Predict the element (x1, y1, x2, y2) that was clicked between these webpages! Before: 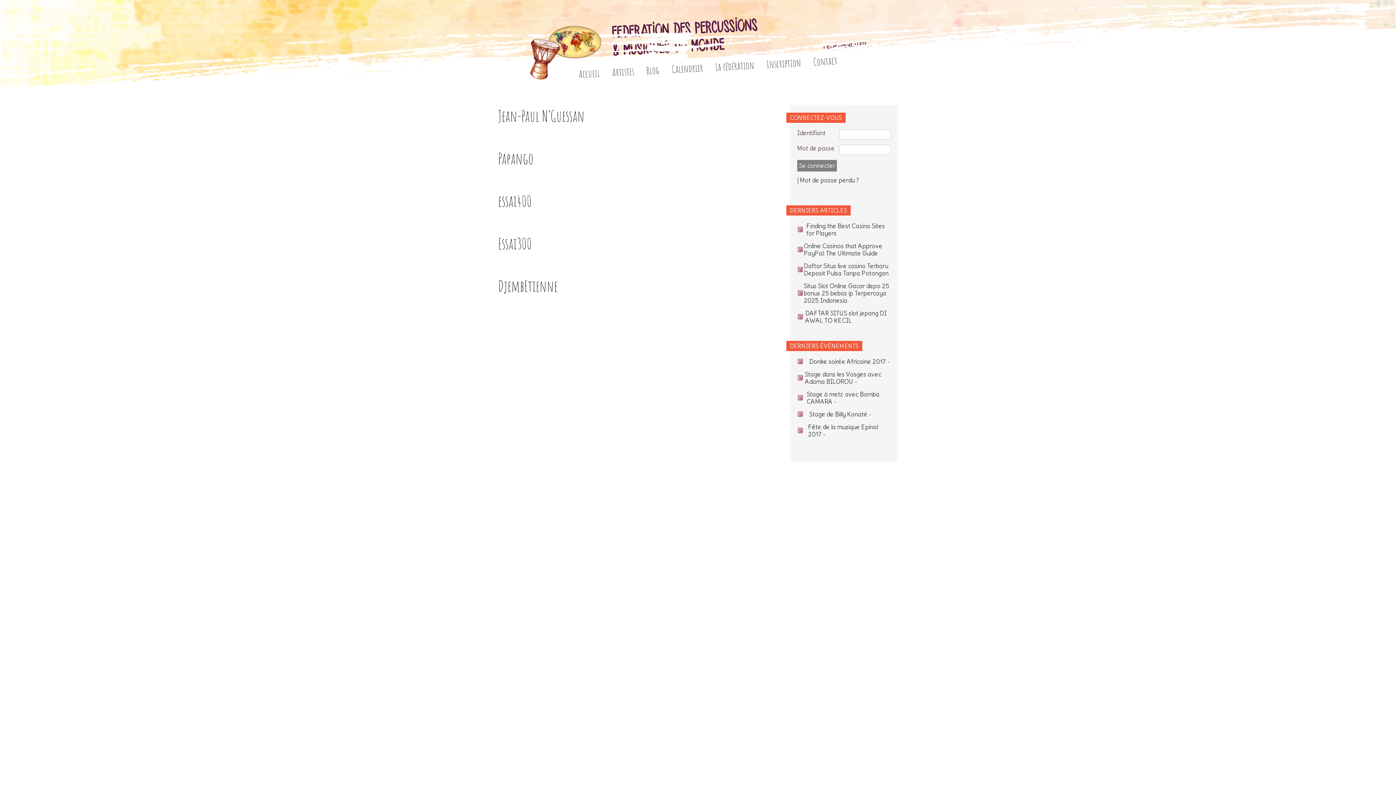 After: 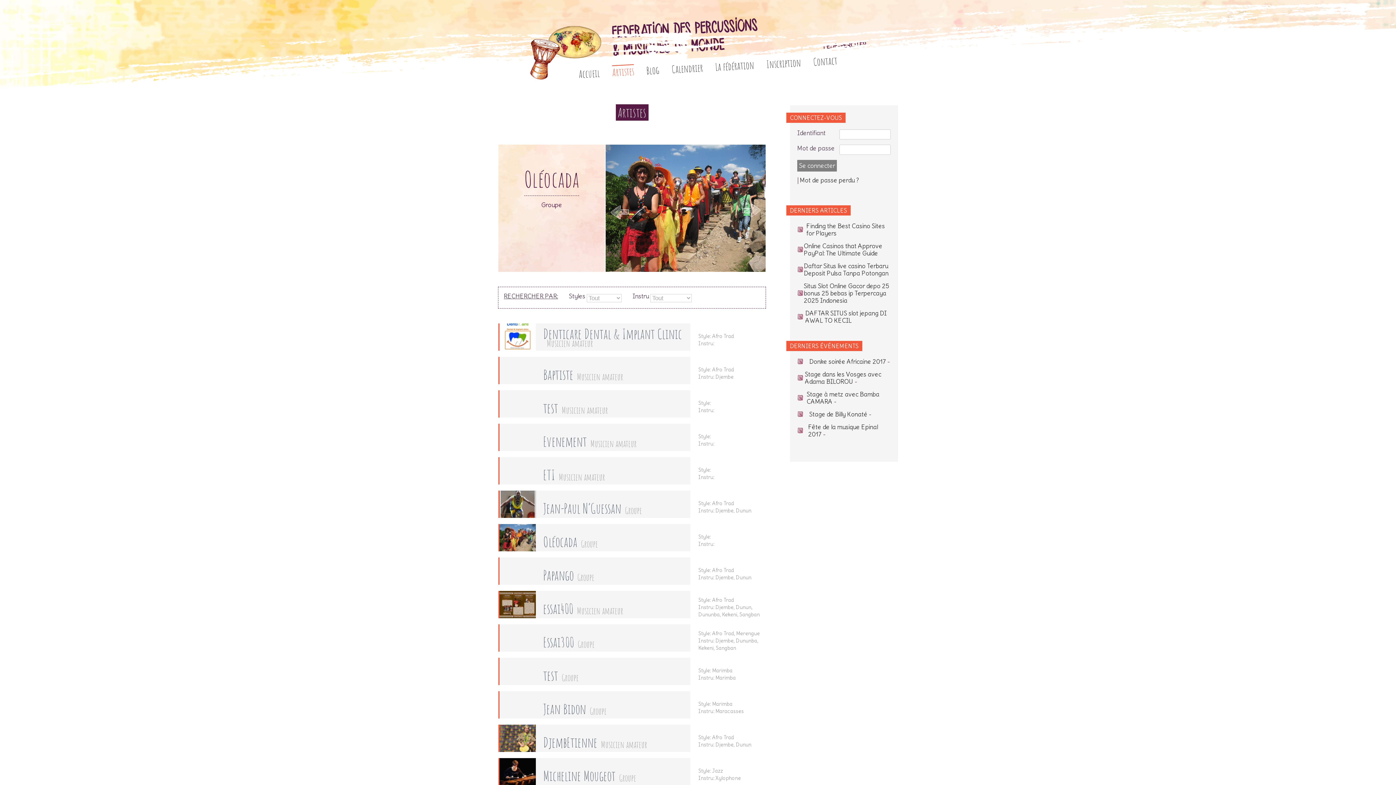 Action: bbox: (612, 64, 634, 78) label: Artistes